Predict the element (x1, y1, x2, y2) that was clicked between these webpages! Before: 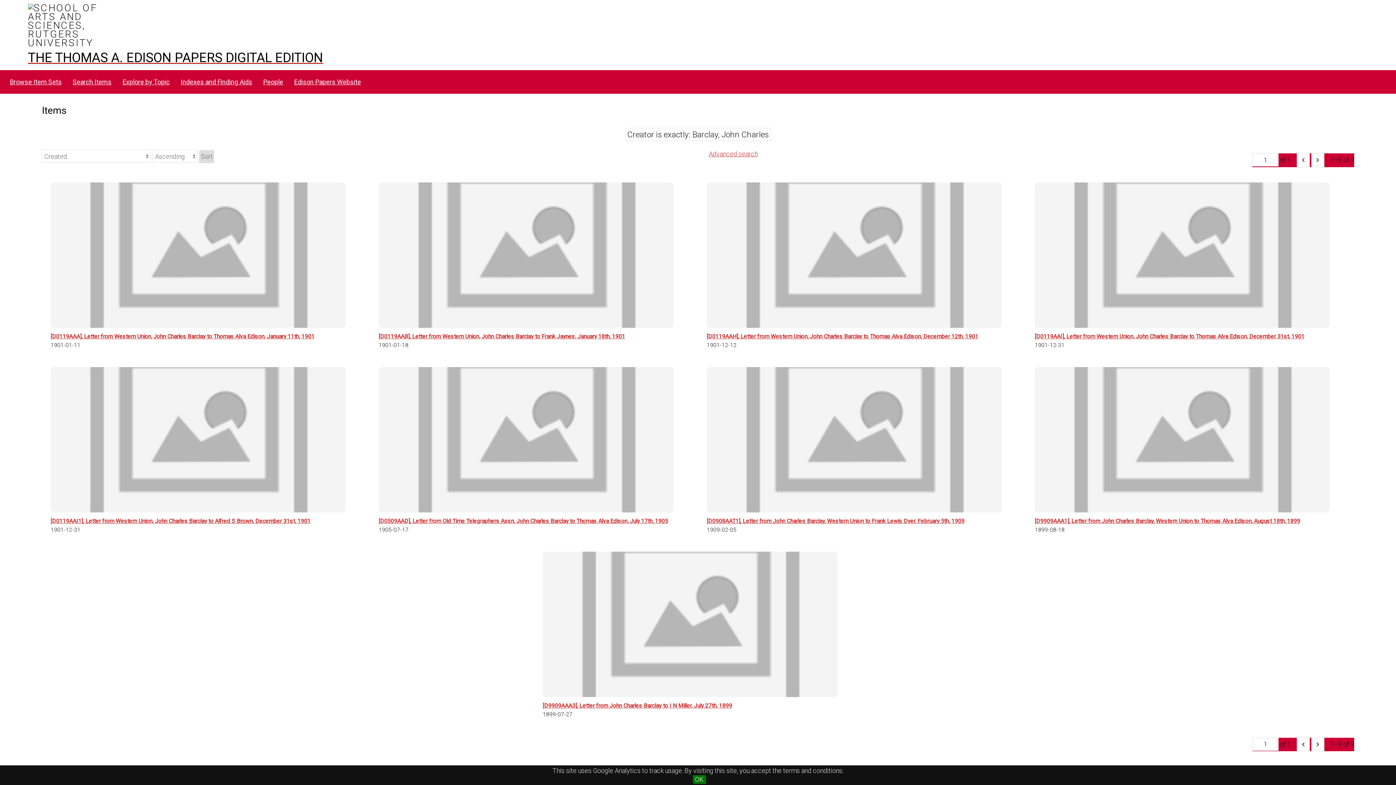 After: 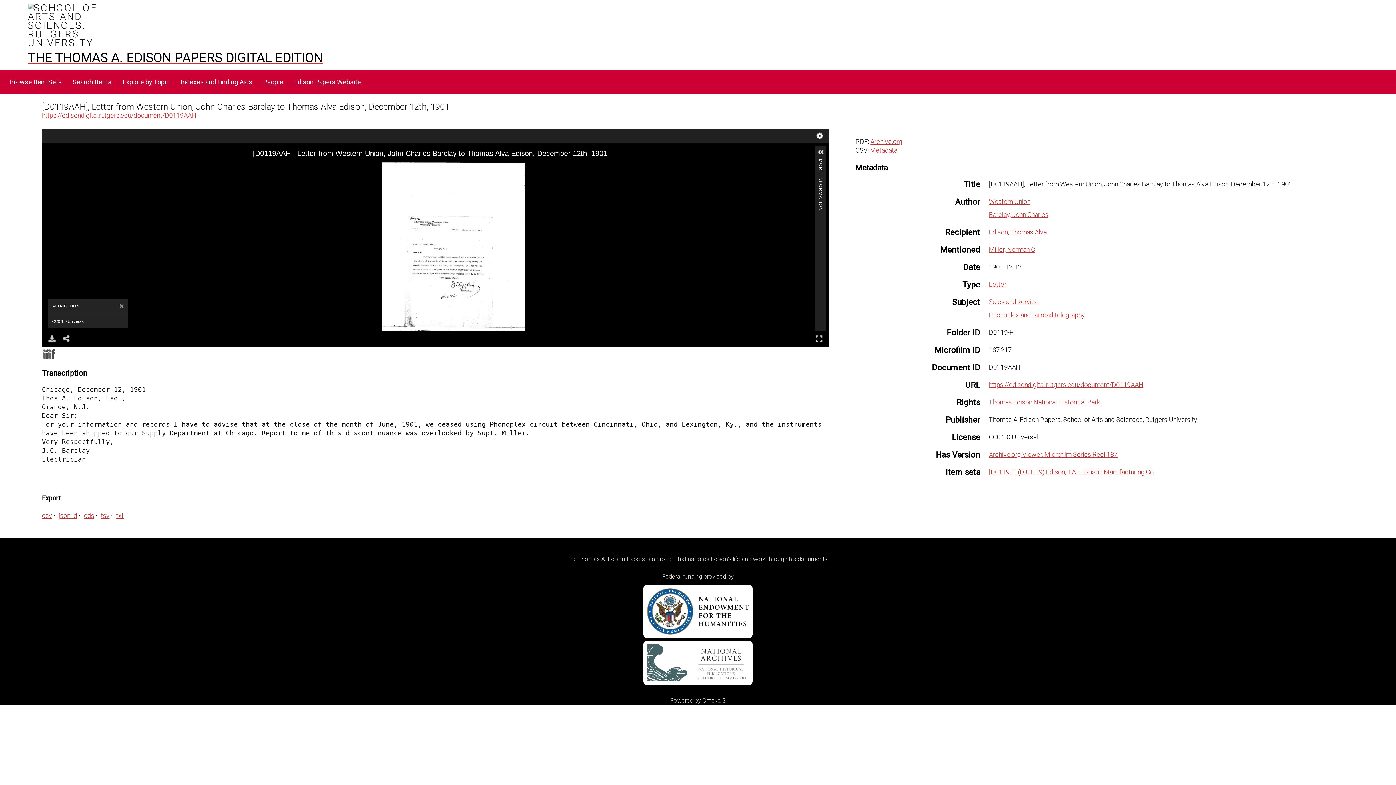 Action: bbox: (706, 182, 1017, 339) label: [D0119AAH], Letter from Western Union, John Charles Barclay to Thomas Alva Edison, December 12th, 1901